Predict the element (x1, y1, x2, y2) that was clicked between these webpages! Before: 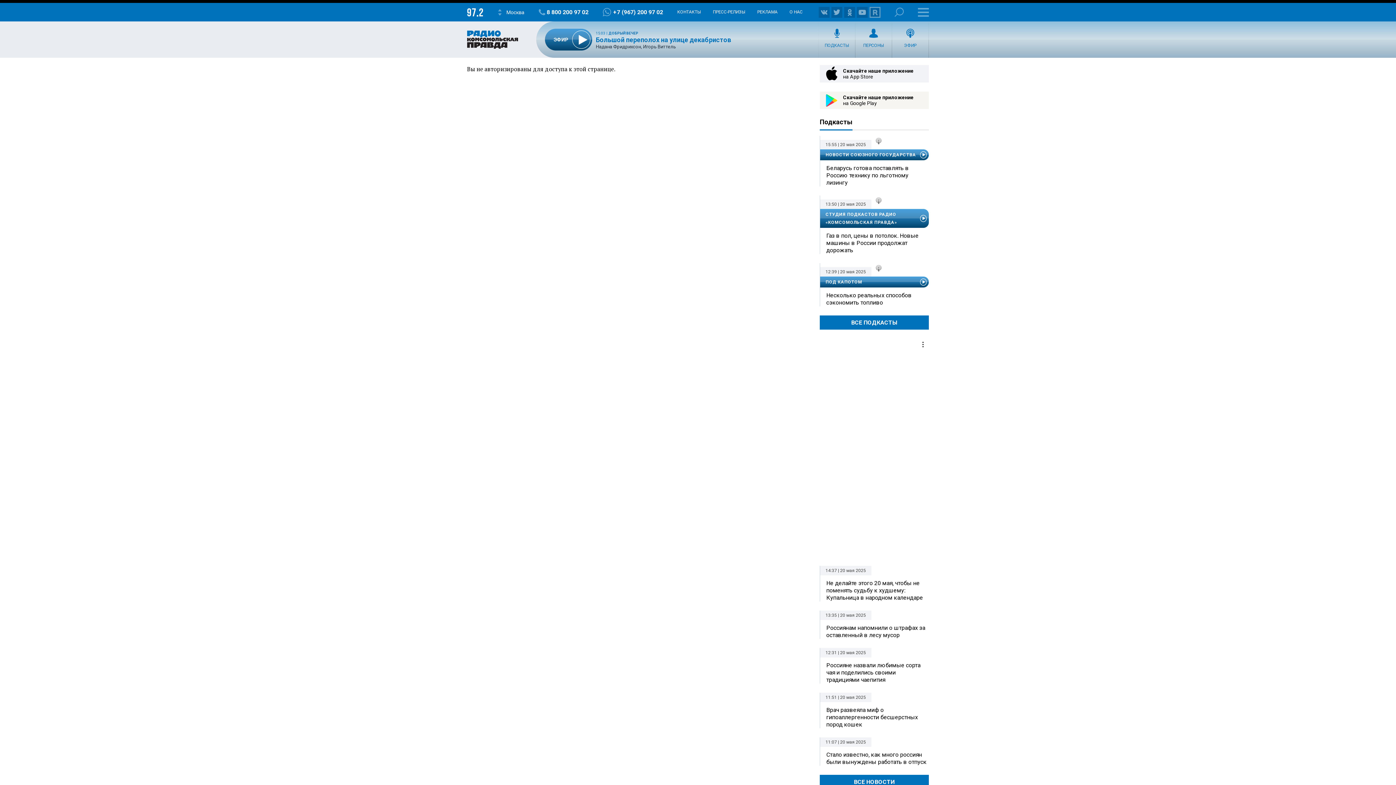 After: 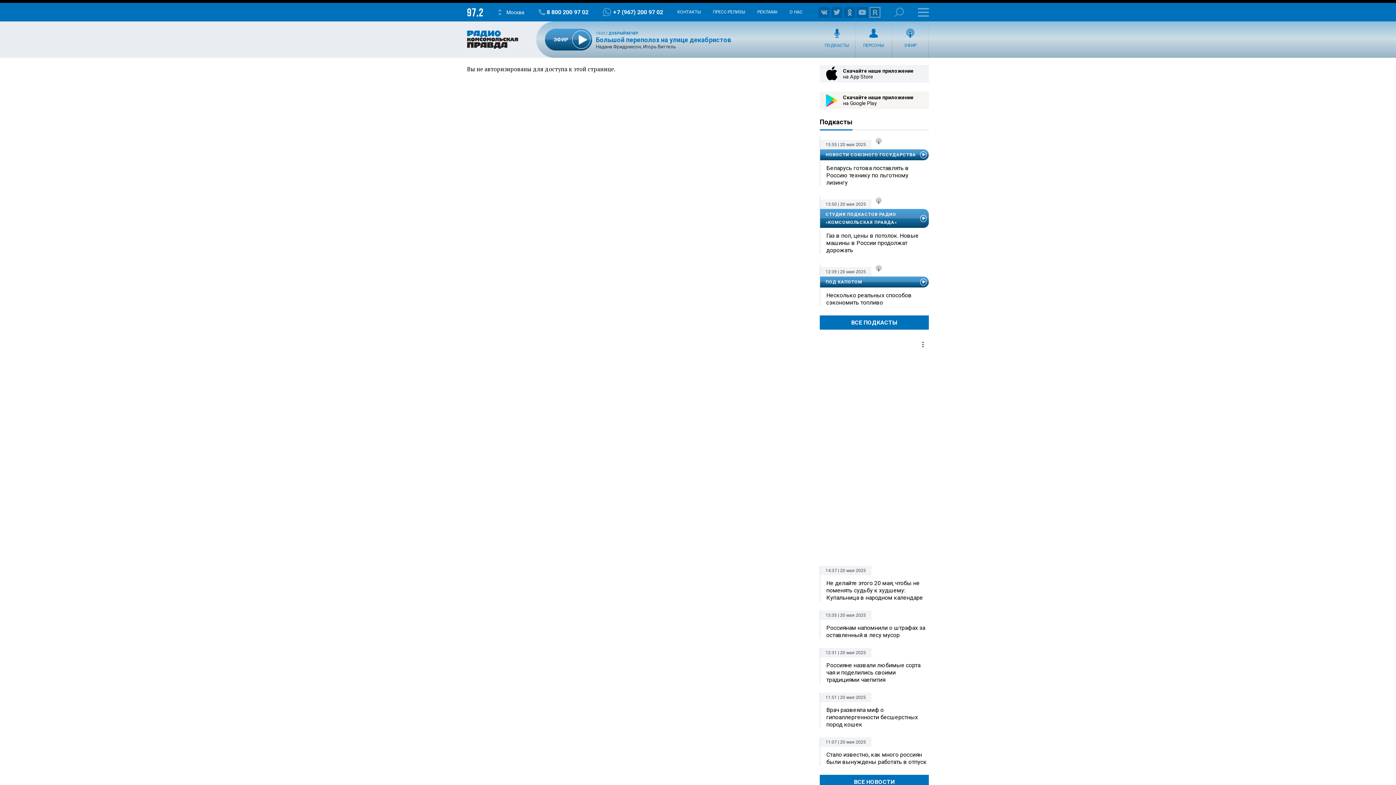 Action: bbox: (596, 35, 731, 43) label: Большой переполох на улице декабристов